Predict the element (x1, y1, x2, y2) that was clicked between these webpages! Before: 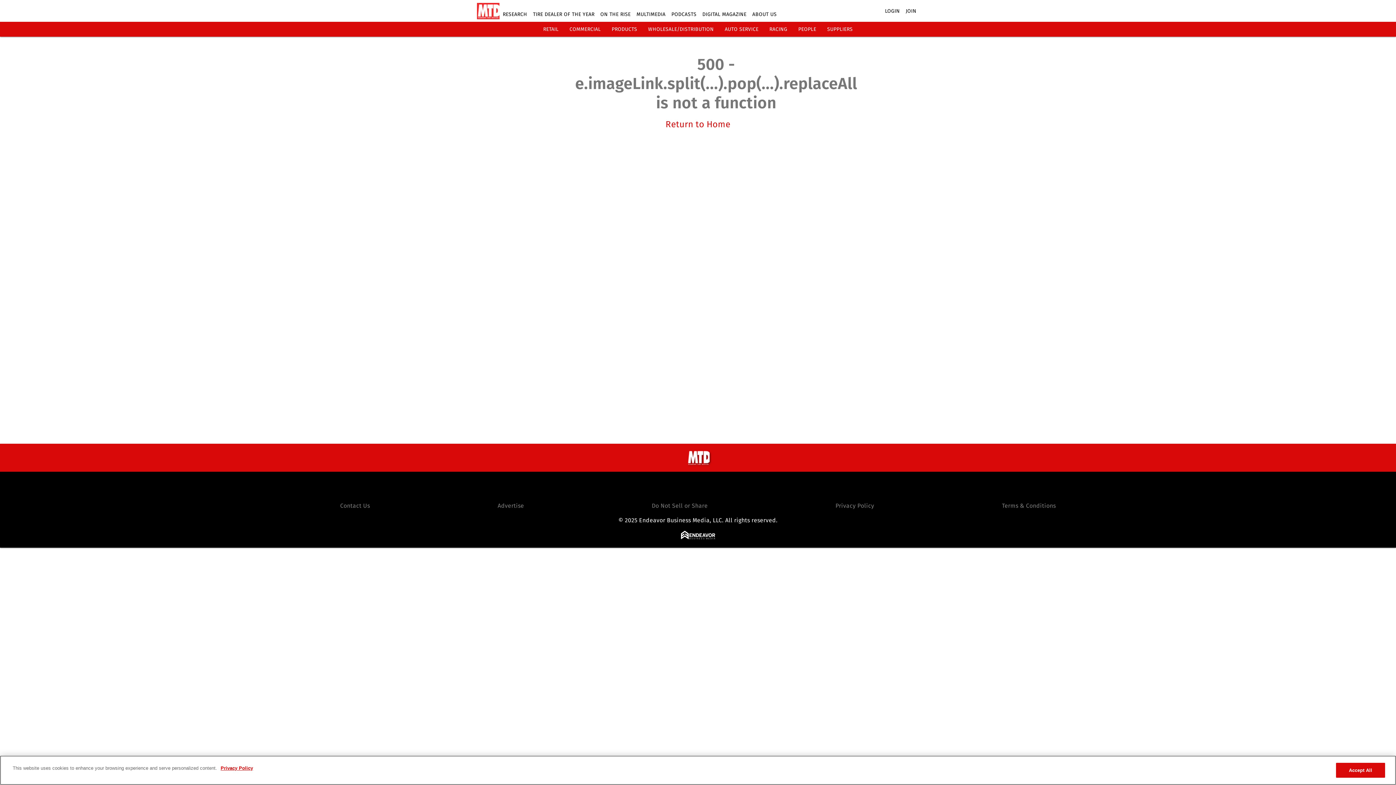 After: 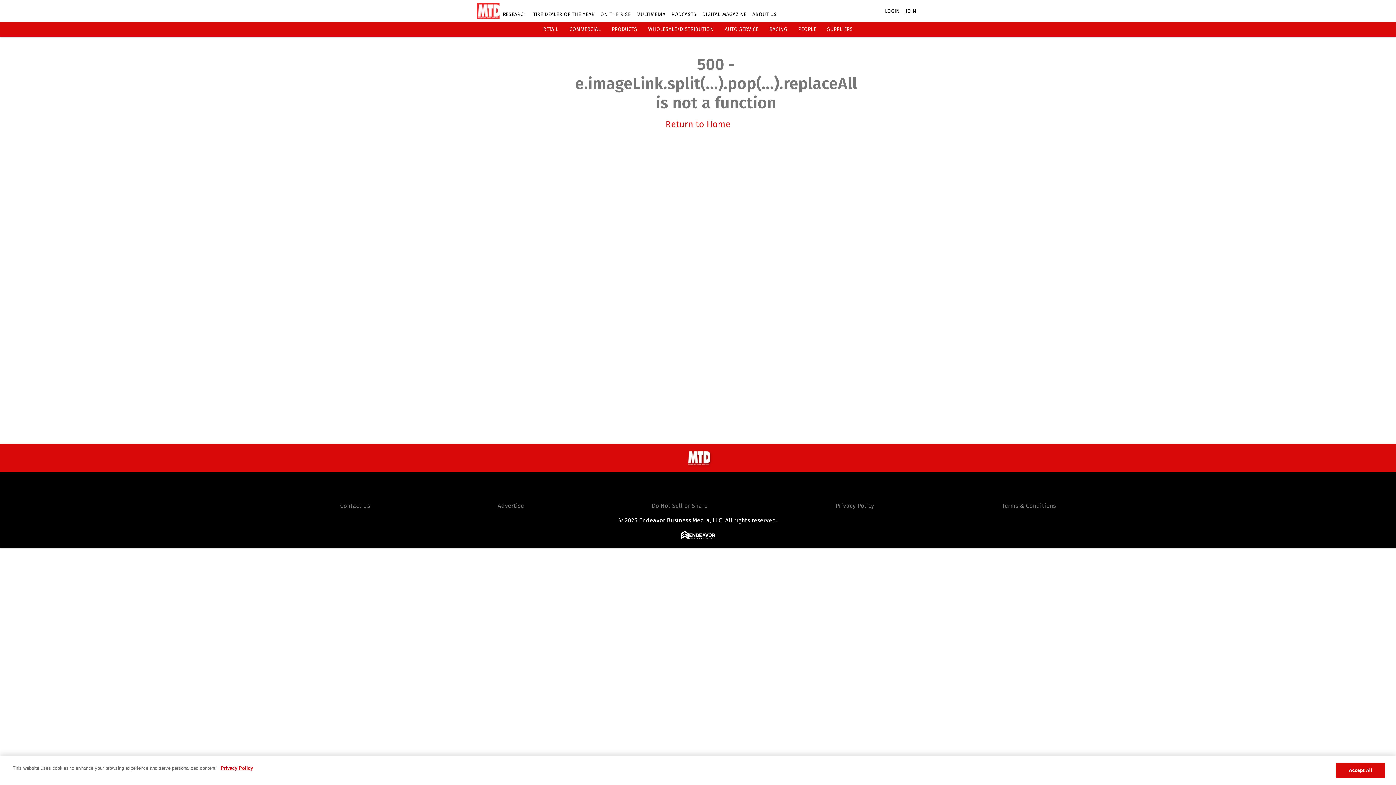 Action: label: https://www.instagram.com/moderntiredealer/ bbox: (698, 477, 716, 496)